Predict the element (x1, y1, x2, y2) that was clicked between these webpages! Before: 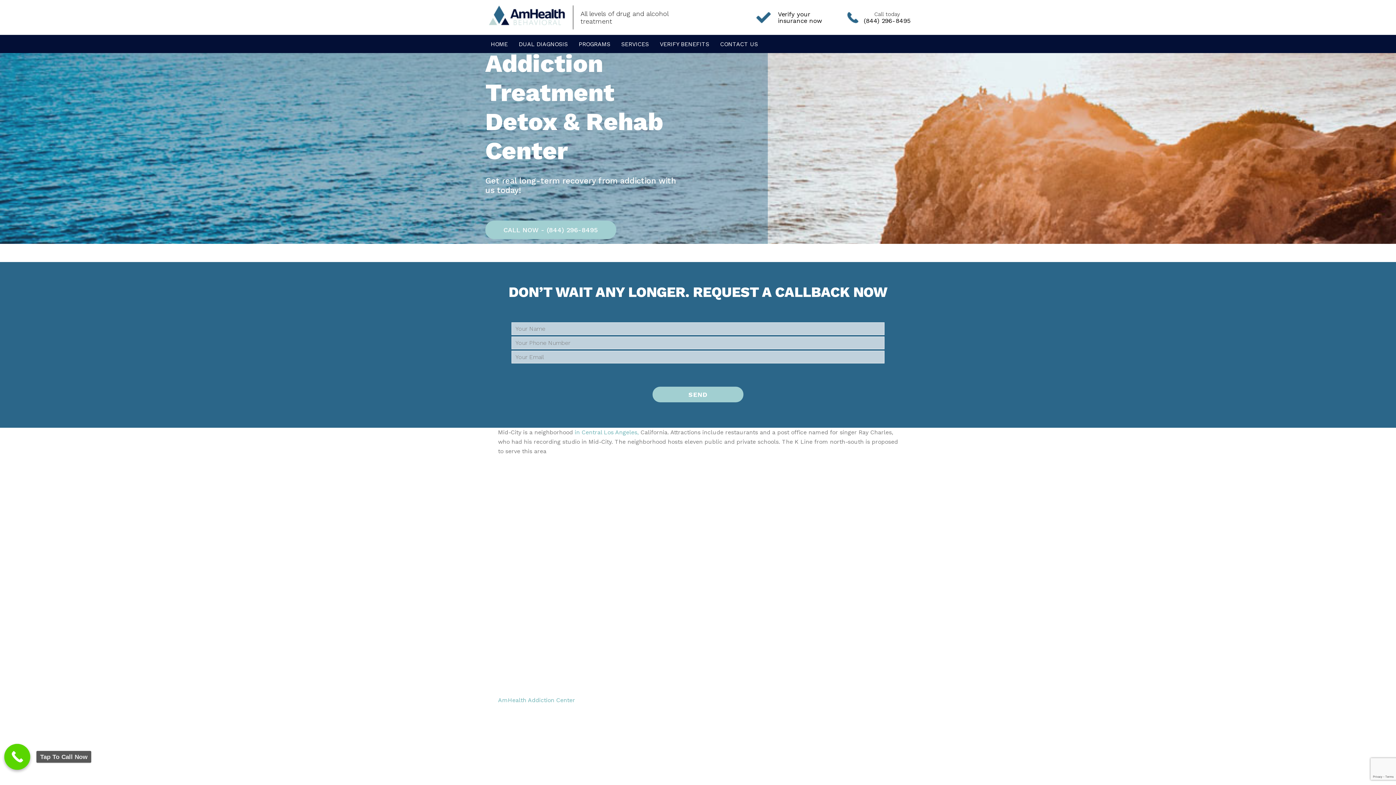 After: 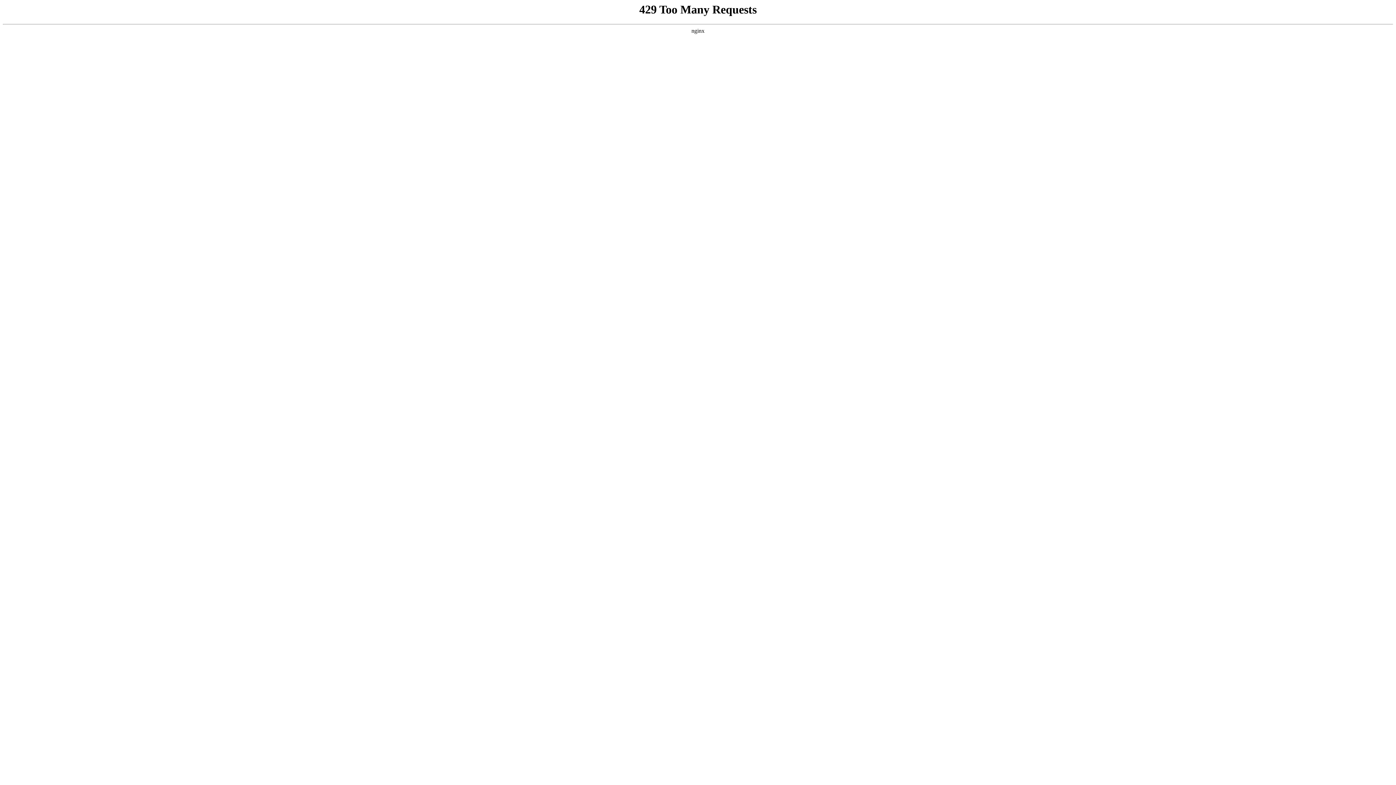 Action: label: CONTACT US bbox: (720, 38, 758, 49)